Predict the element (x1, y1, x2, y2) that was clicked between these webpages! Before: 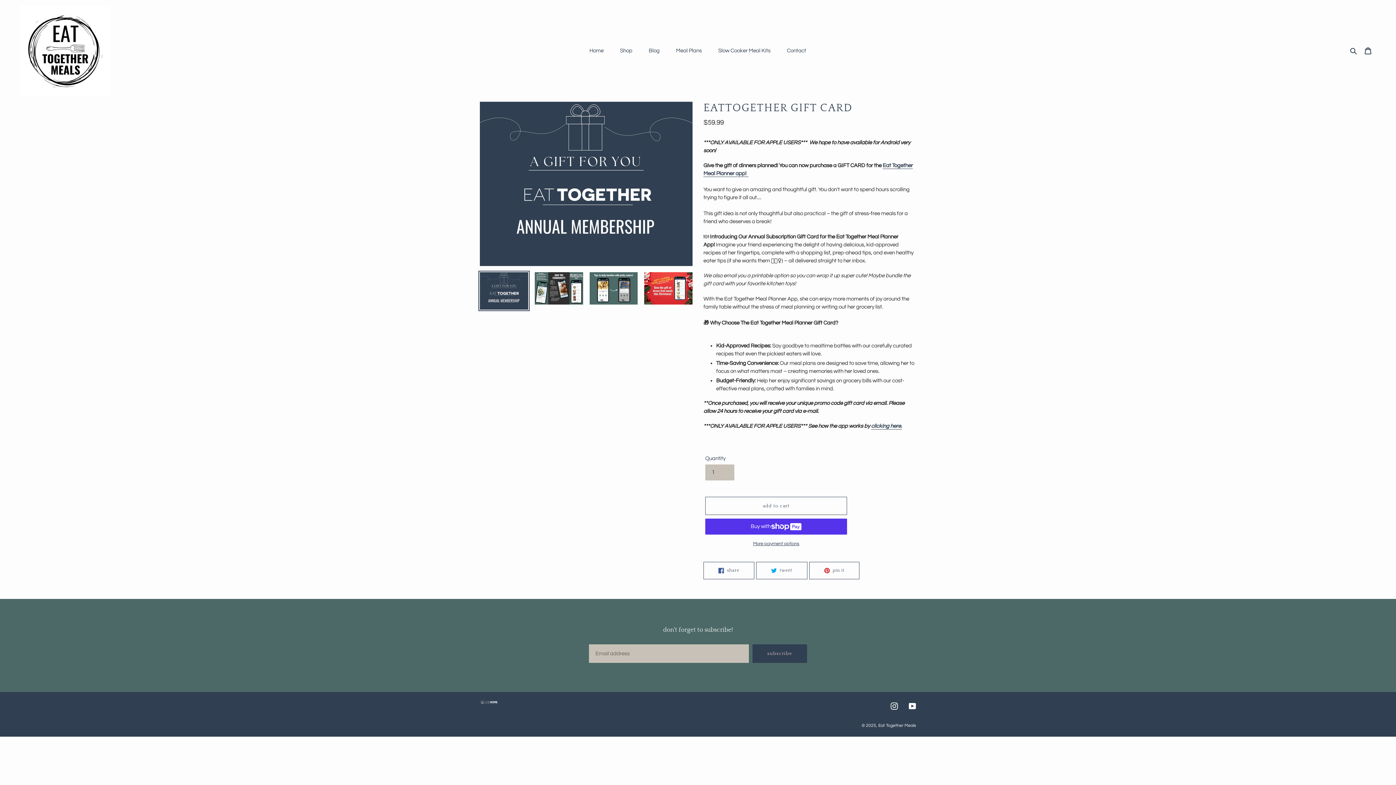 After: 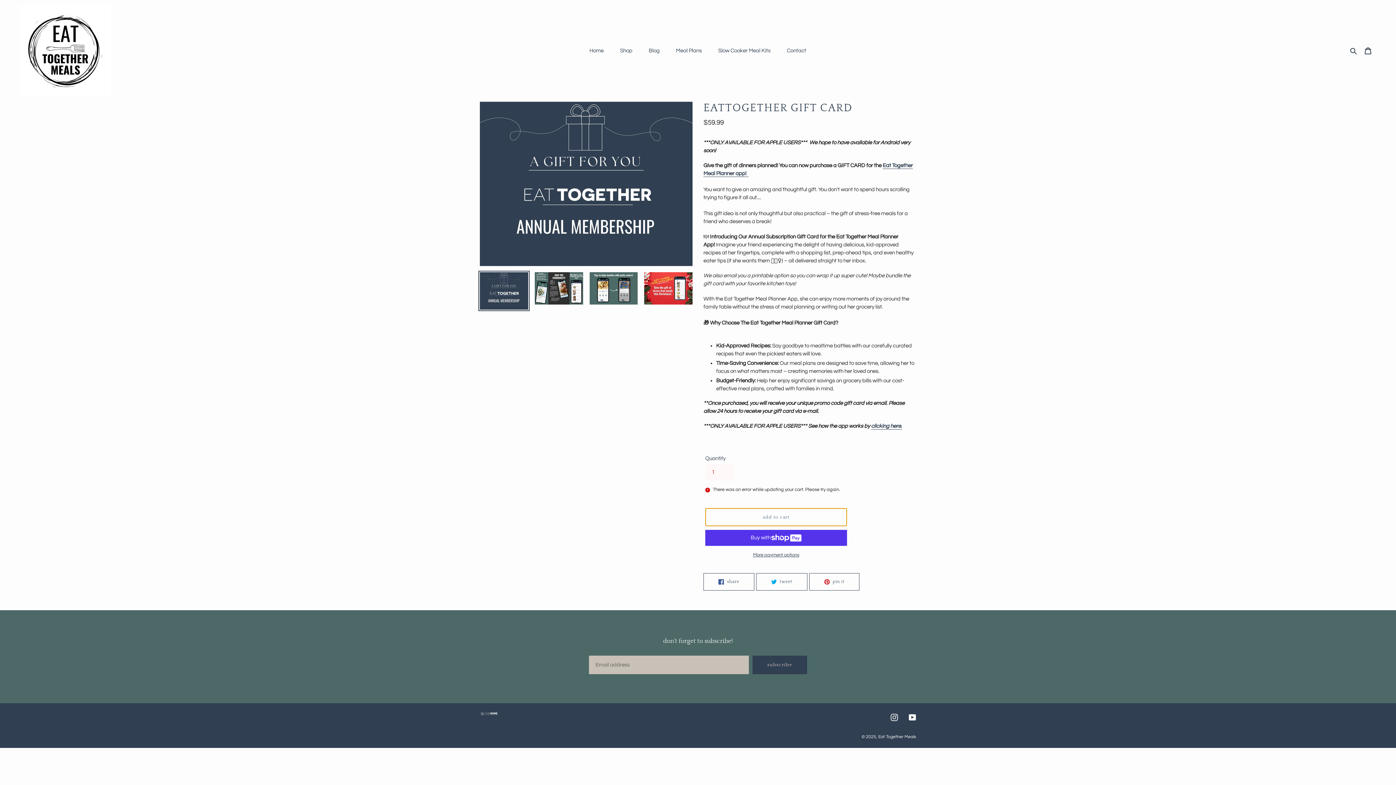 Action: label: Add to cart bbox: (705, 497, 847, 515)